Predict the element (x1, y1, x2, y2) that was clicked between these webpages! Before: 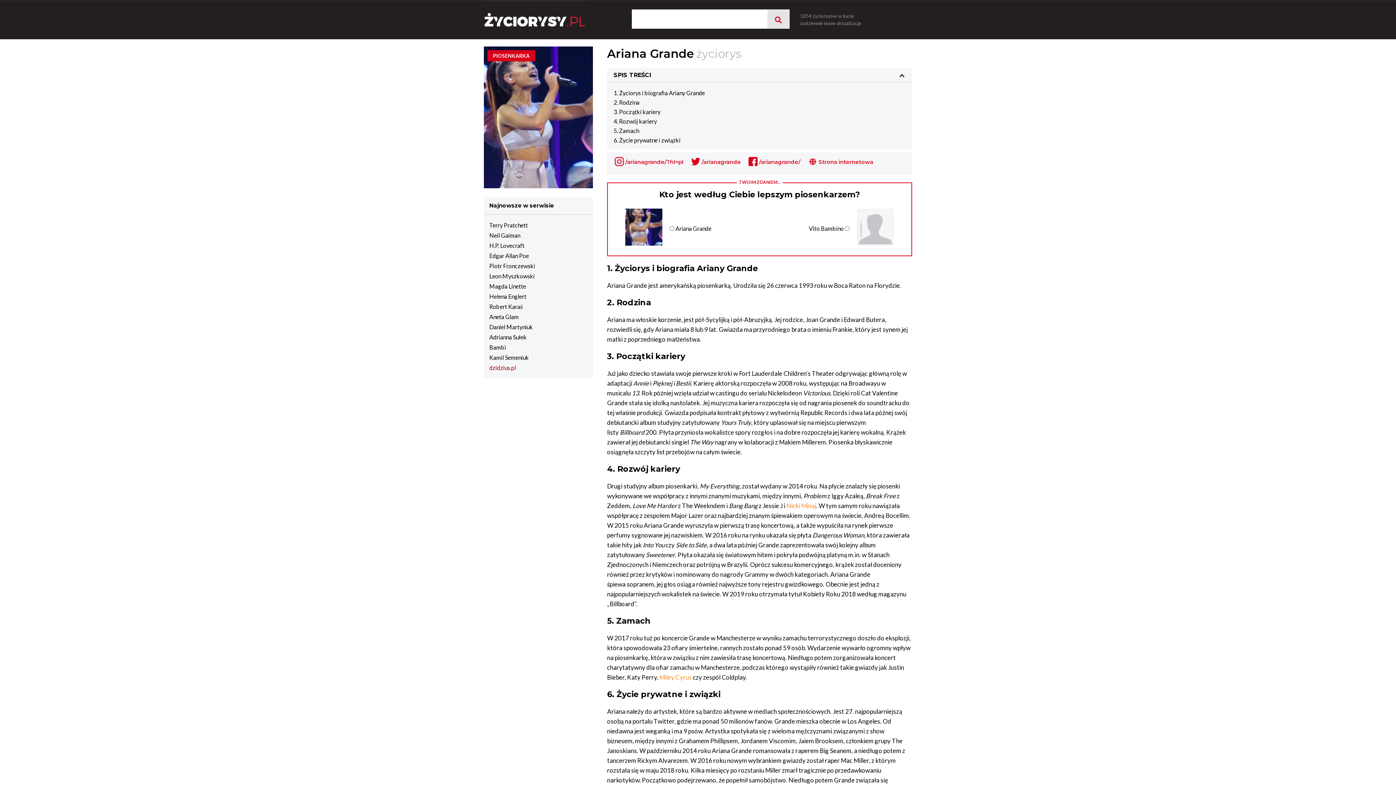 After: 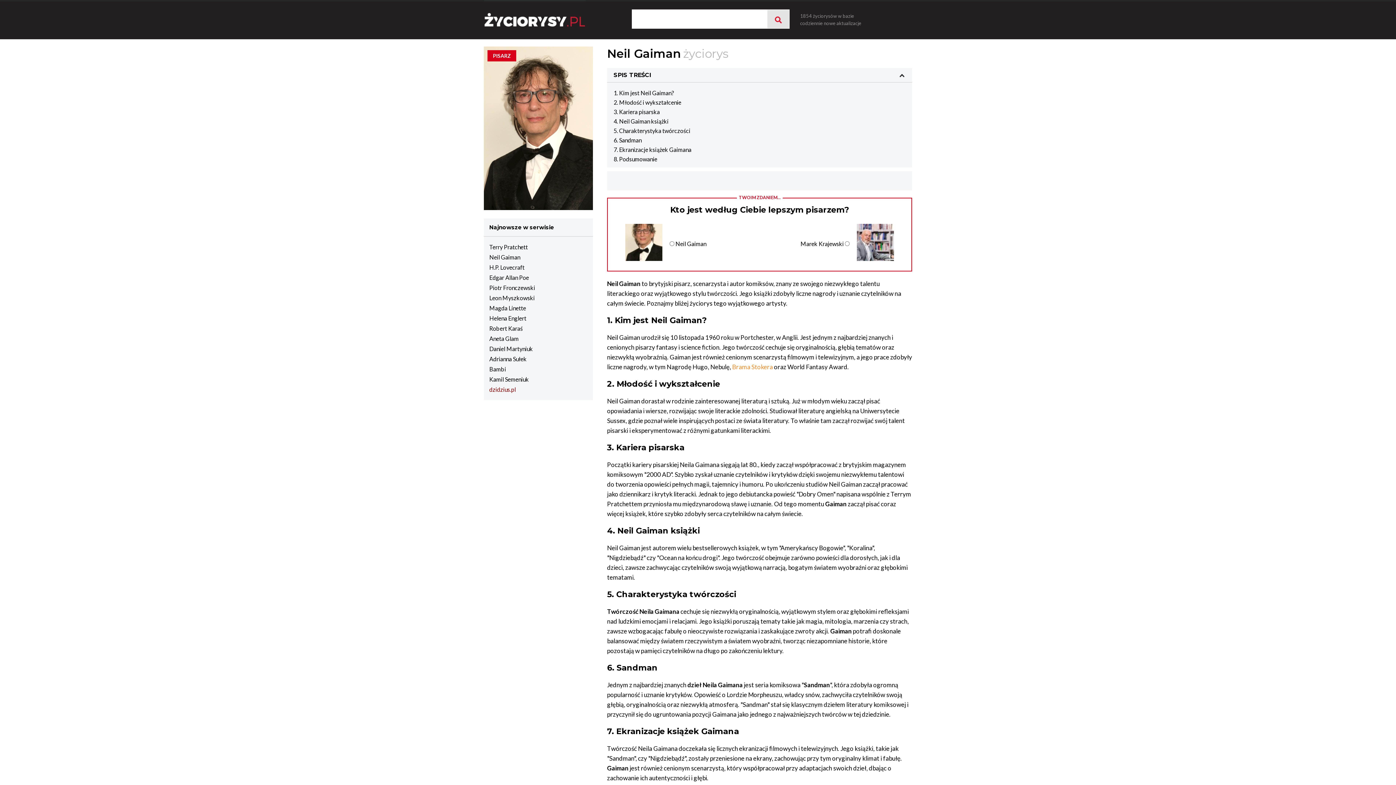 Action: bbox: (489, 232, 520, 238) label: Neil Gaiman